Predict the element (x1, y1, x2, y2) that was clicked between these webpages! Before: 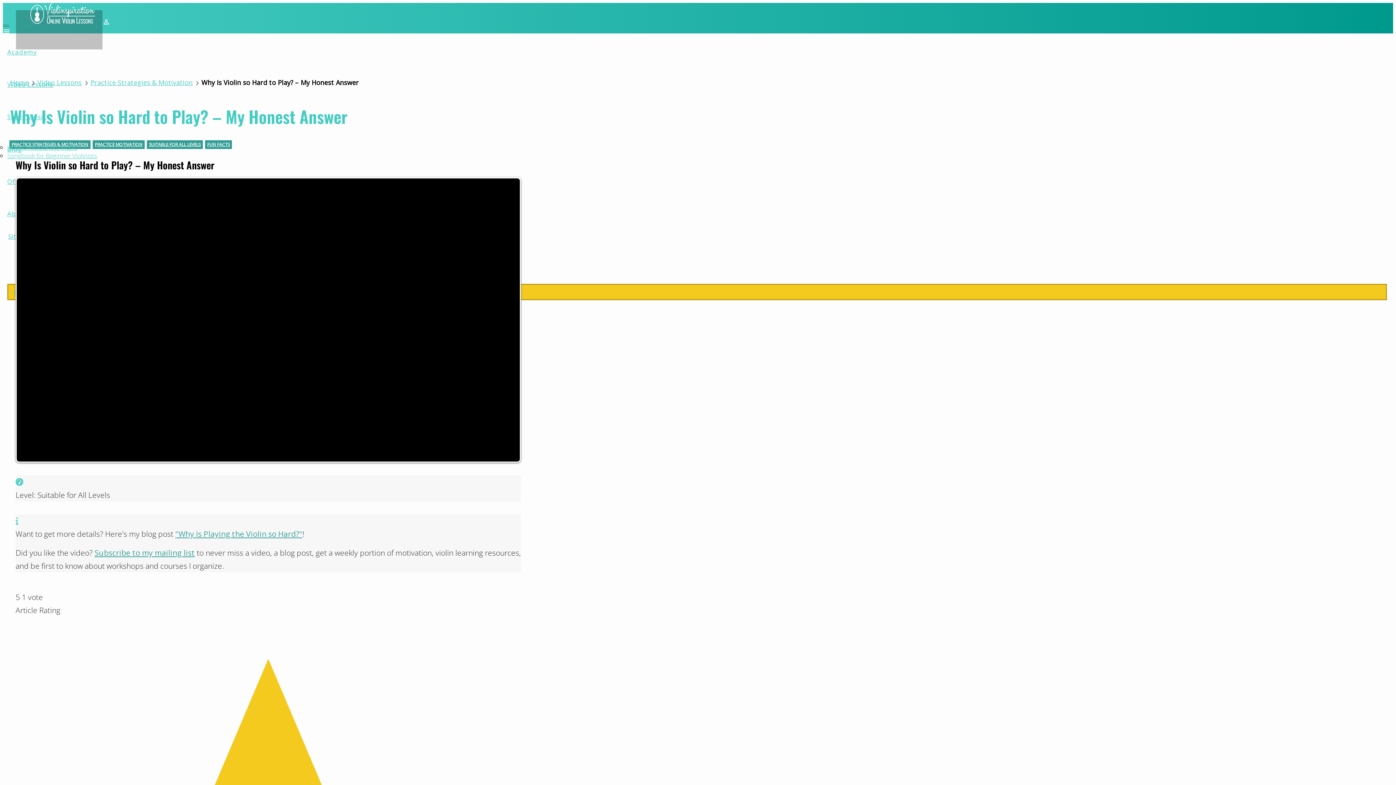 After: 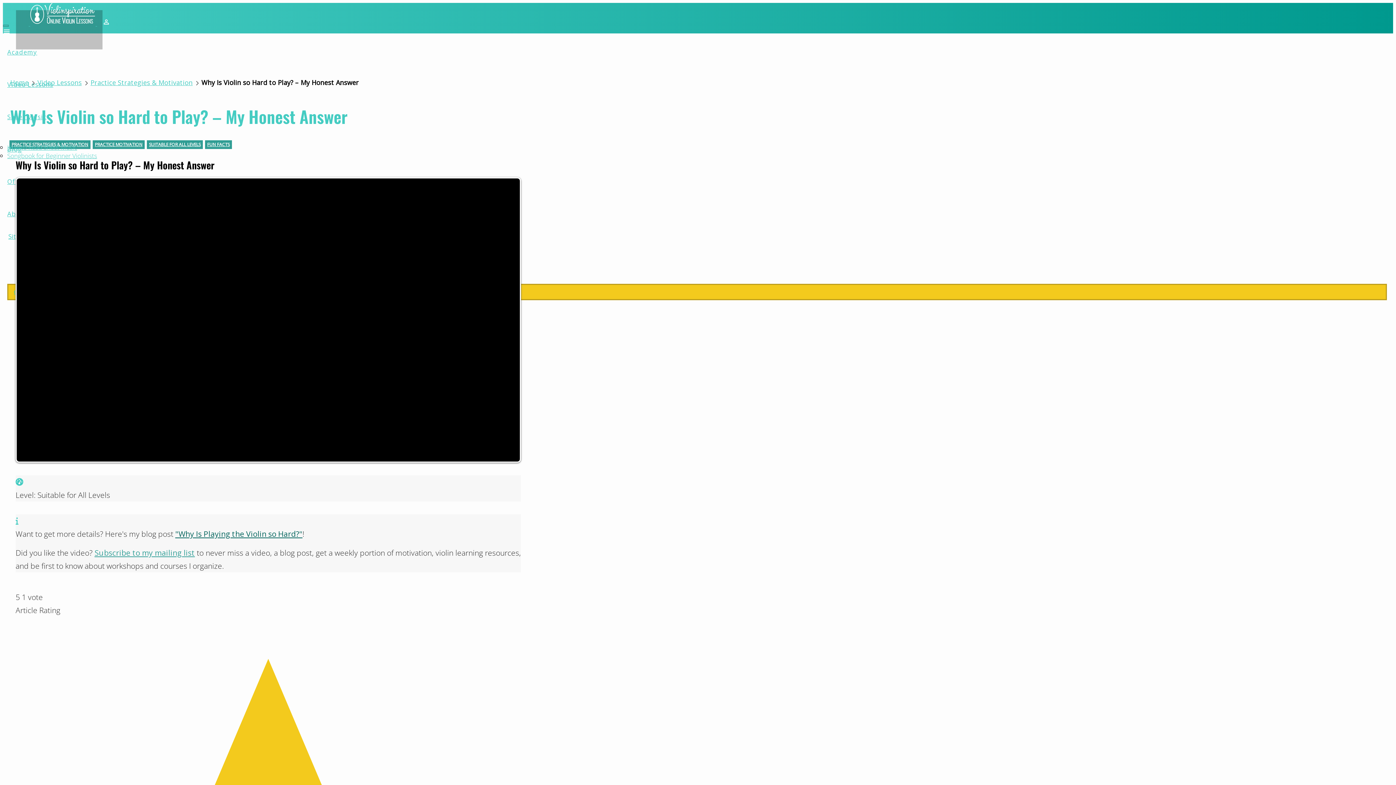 Action: label: "Why Is Playing the Violin so Hard?" bbox: (175, 529, 302, 539)